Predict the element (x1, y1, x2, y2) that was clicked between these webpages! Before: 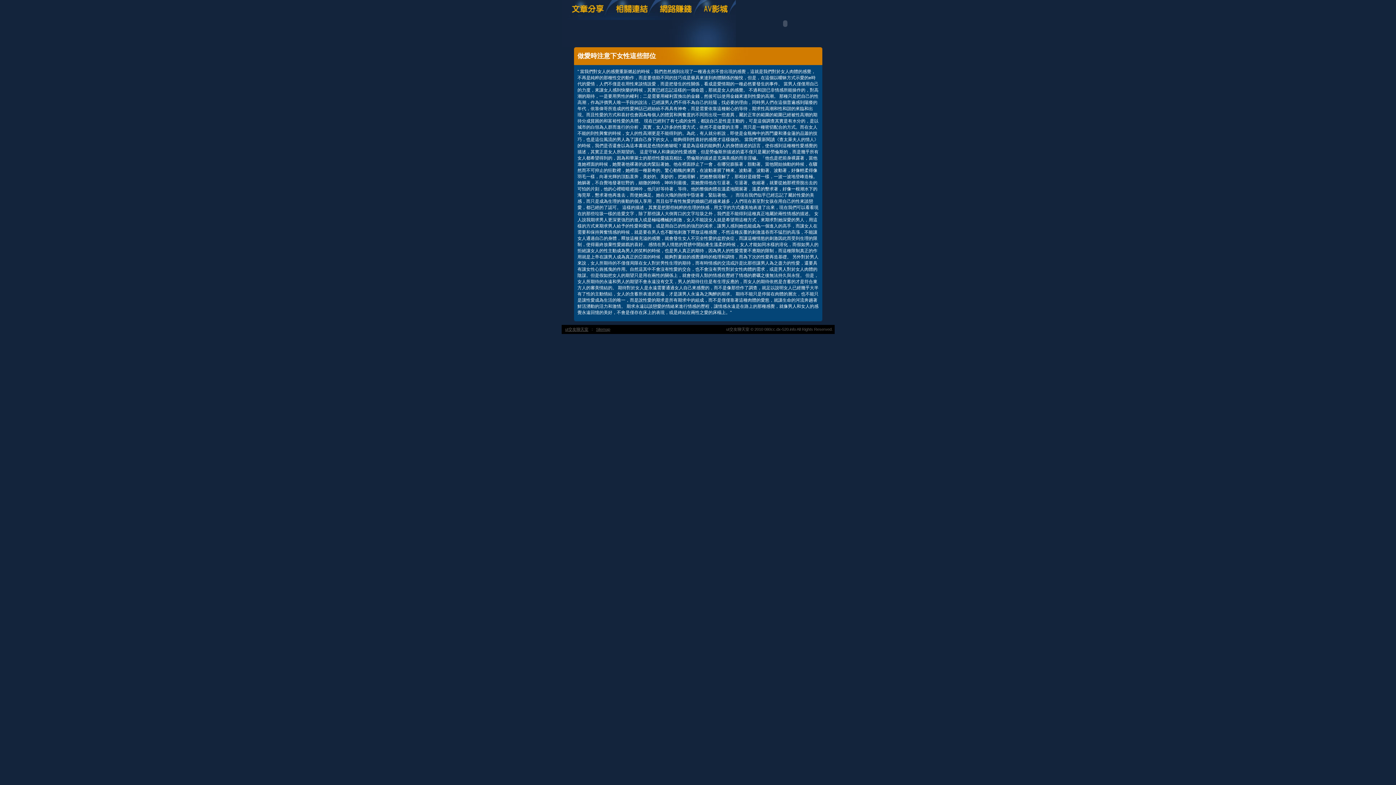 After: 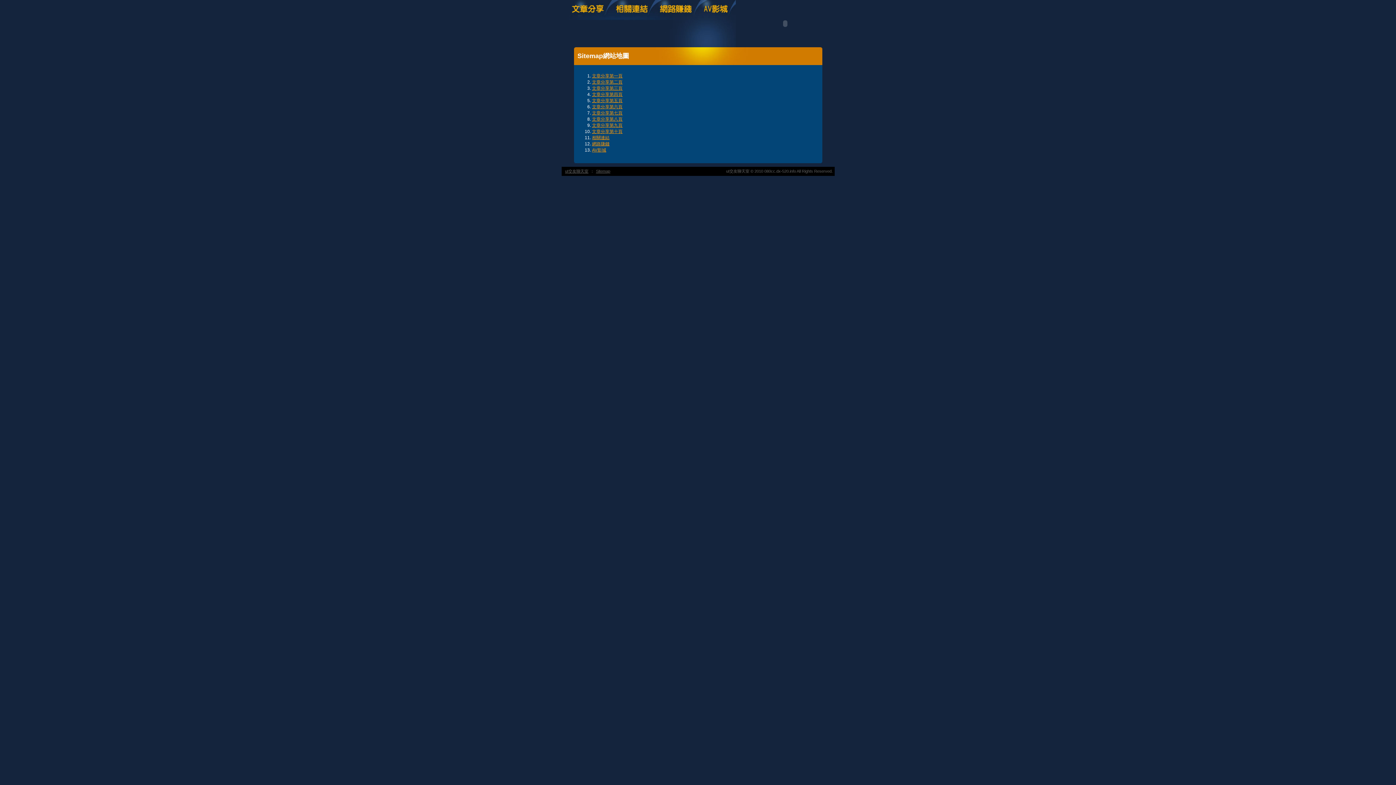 Action: bbox: (594, 325, 612, 333) label: Sitemap